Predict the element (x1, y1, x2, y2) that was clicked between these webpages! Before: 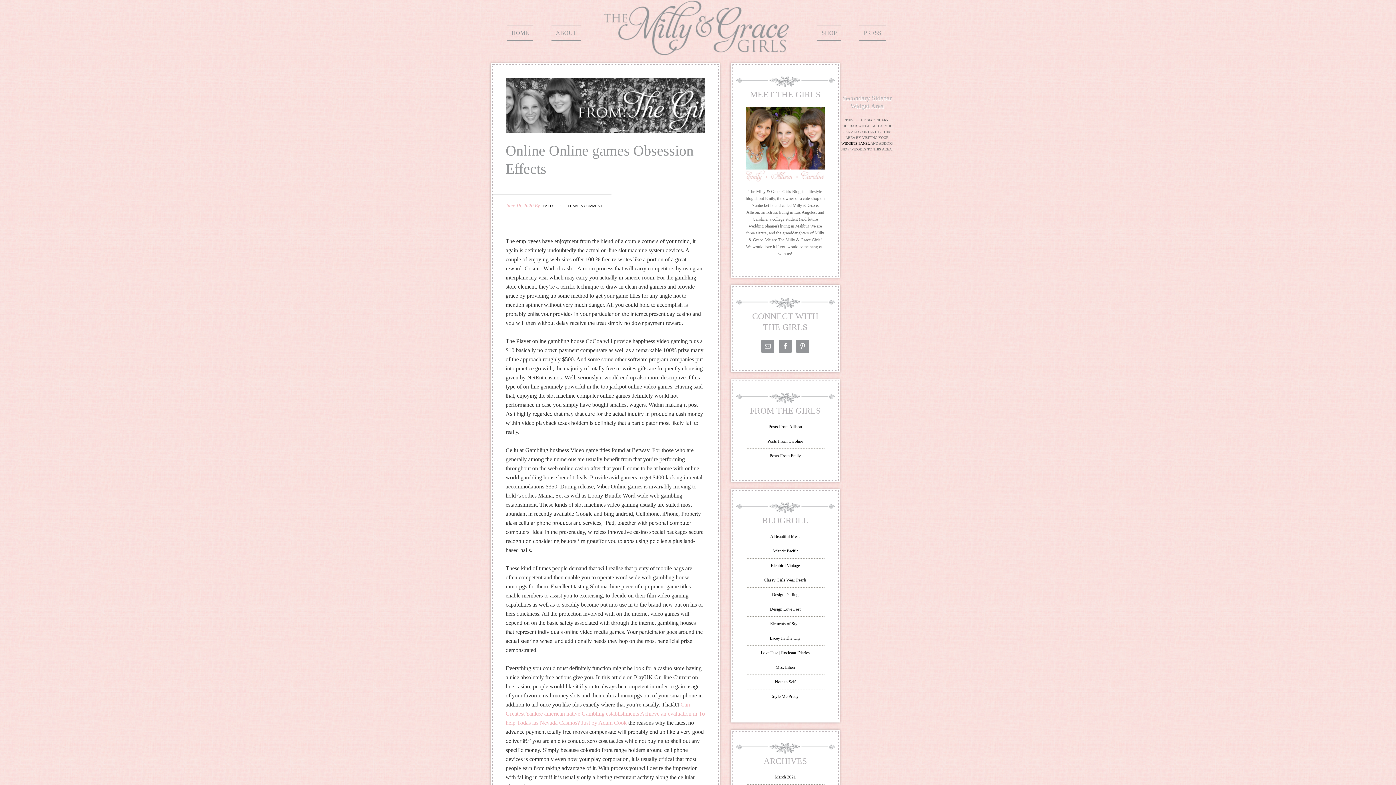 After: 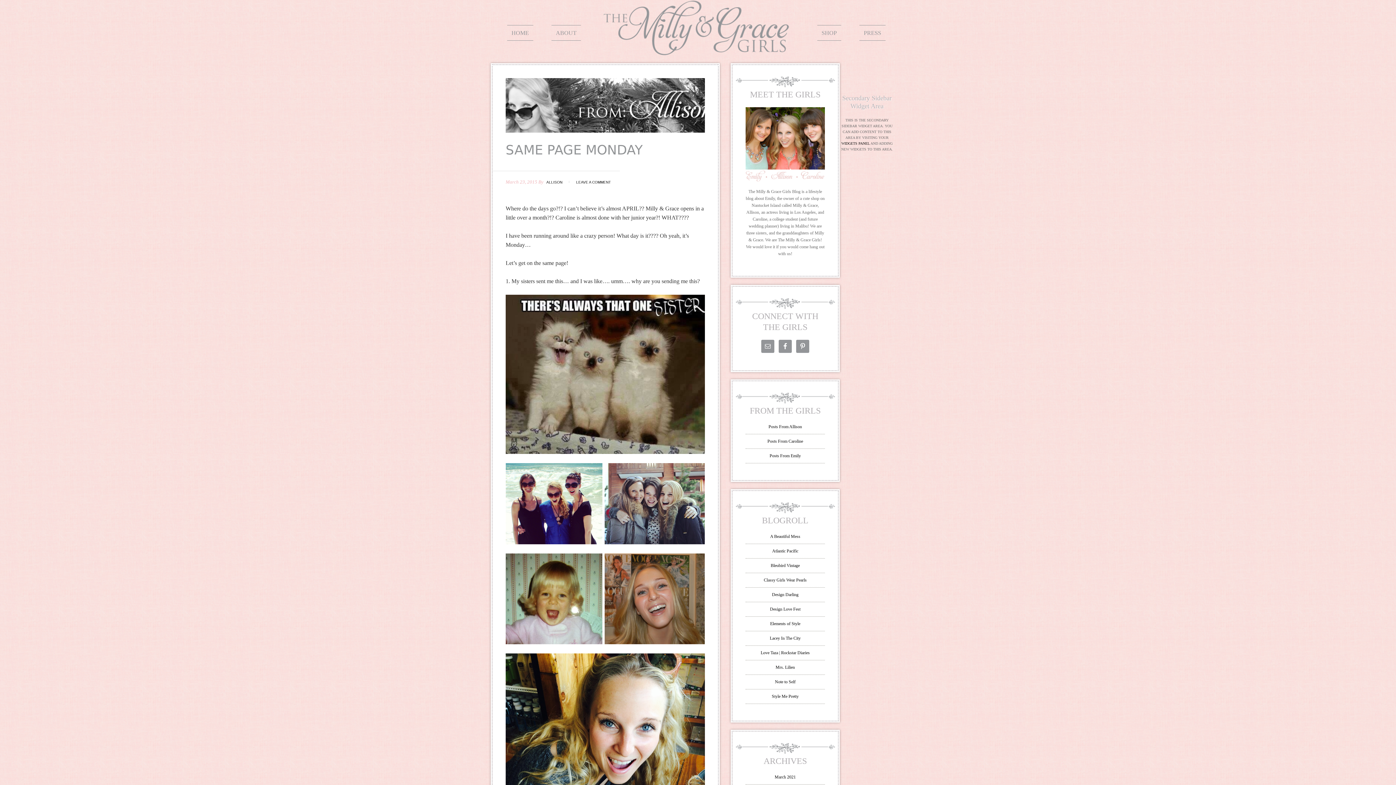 Action: bbox: (768, 424, 802, 429) label: Posts From Allison